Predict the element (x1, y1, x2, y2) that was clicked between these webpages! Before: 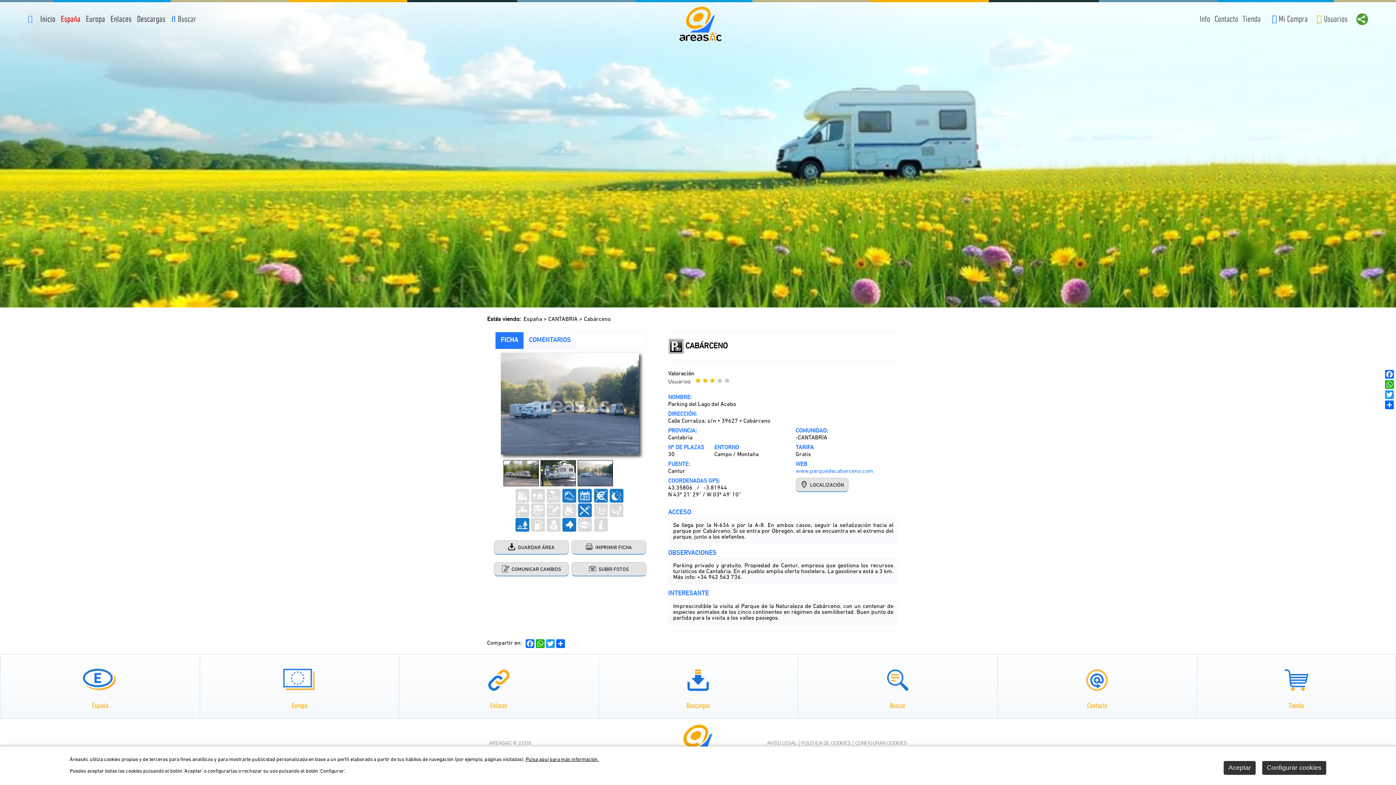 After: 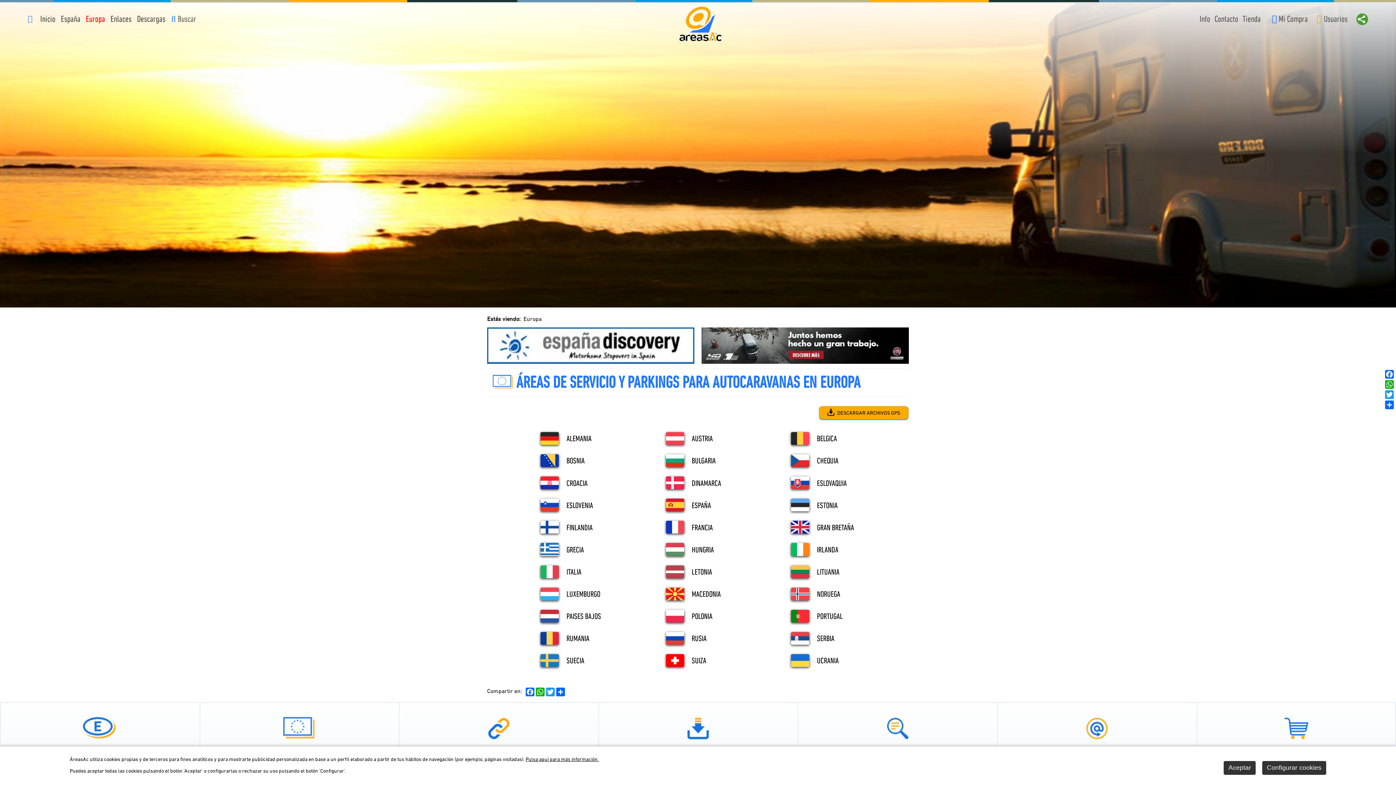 Action: bbox: (85, 15, 105, 24) label: Europa